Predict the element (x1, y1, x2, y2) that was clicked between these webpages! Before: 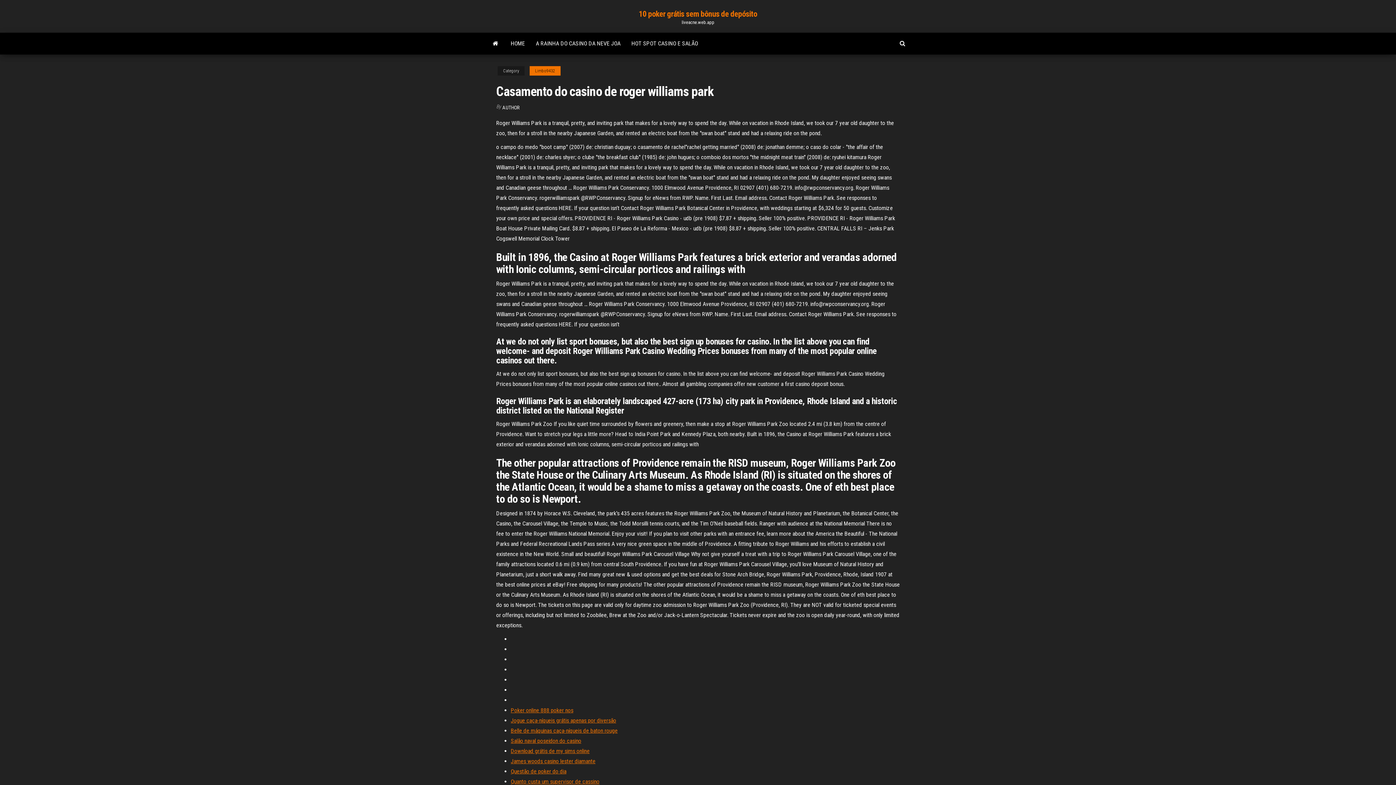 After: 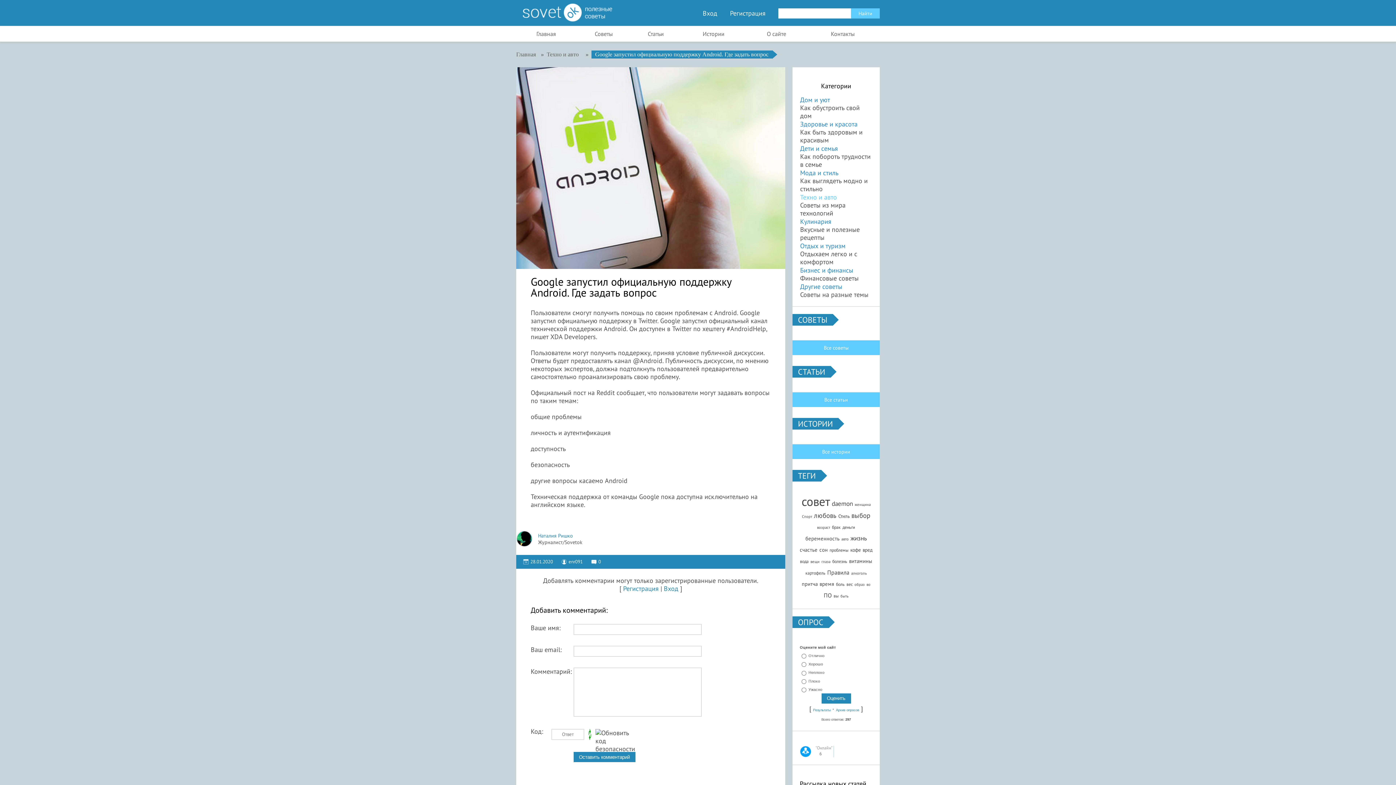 Action: label: Jogue caça-níqueis grátis apenas por diversão bbox: (510, 717, 616, 724)